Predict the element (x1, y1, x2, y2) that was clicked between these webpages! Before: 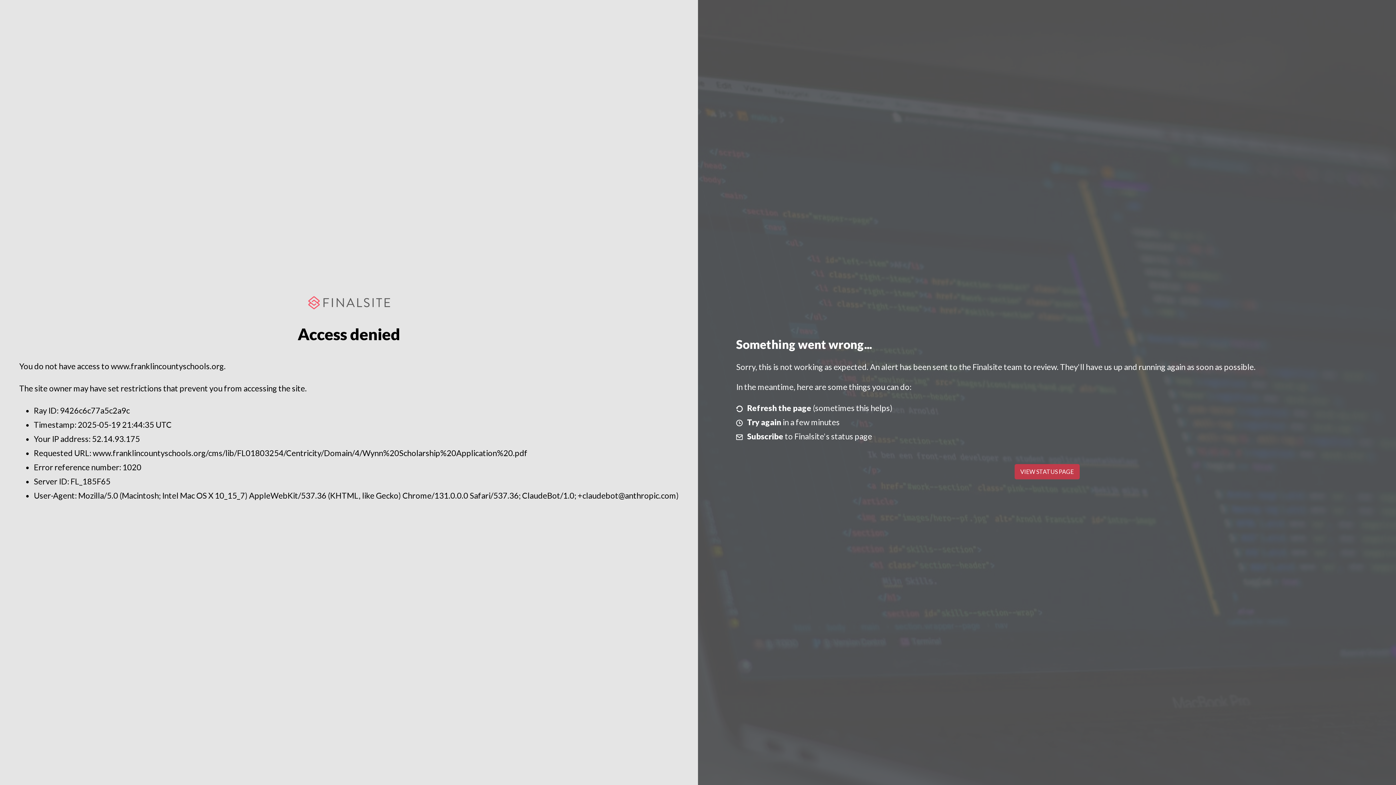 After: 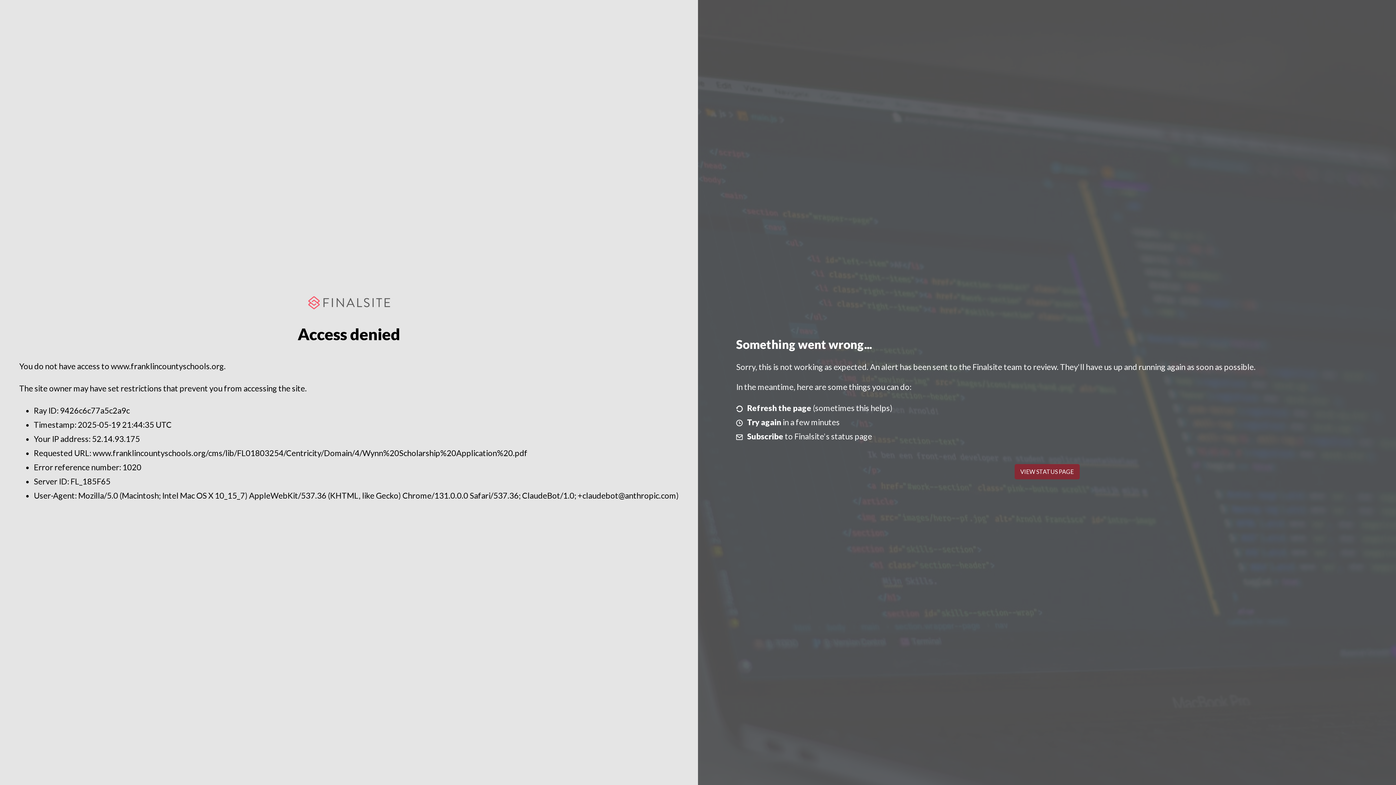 Action: label: VIEW STATUS PAGE bbox: (1014, 464, 1079, 479)